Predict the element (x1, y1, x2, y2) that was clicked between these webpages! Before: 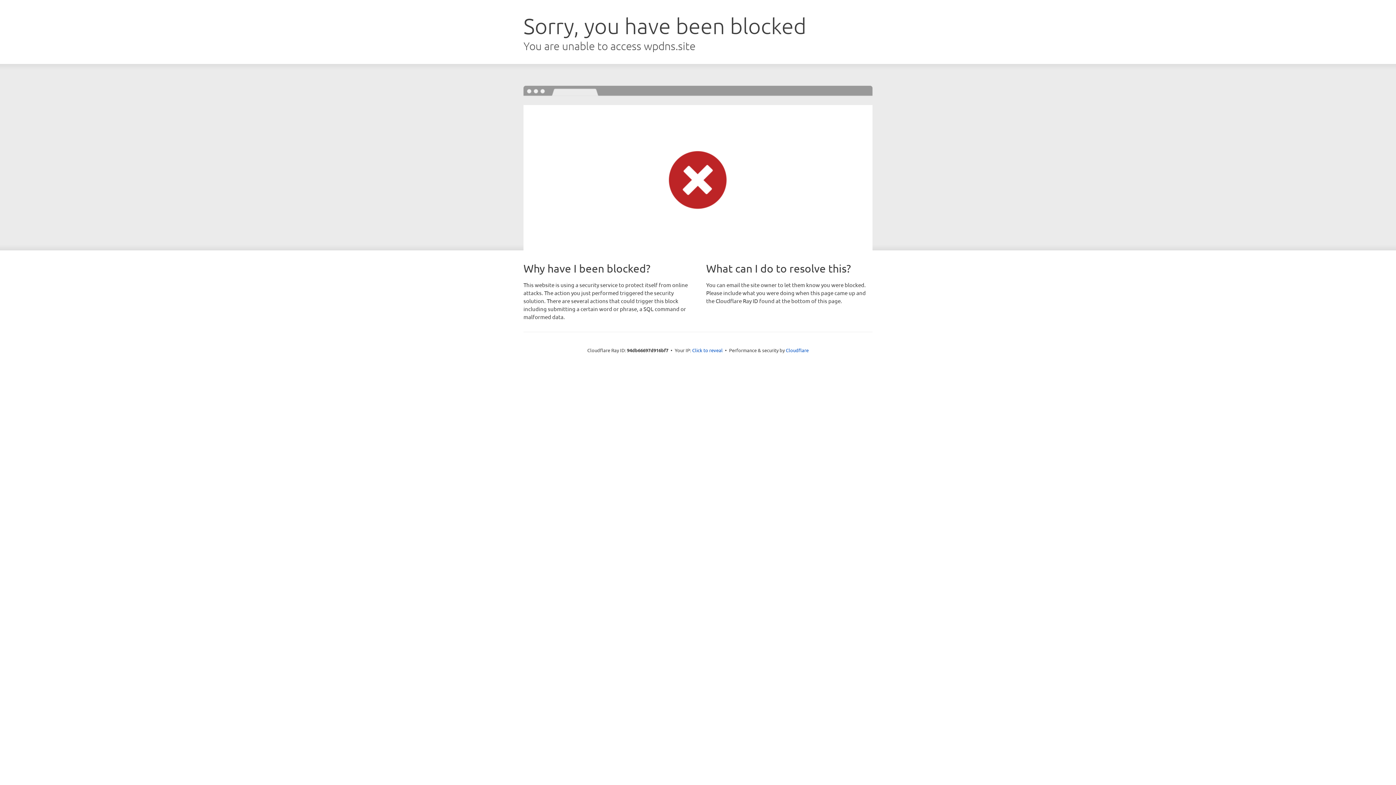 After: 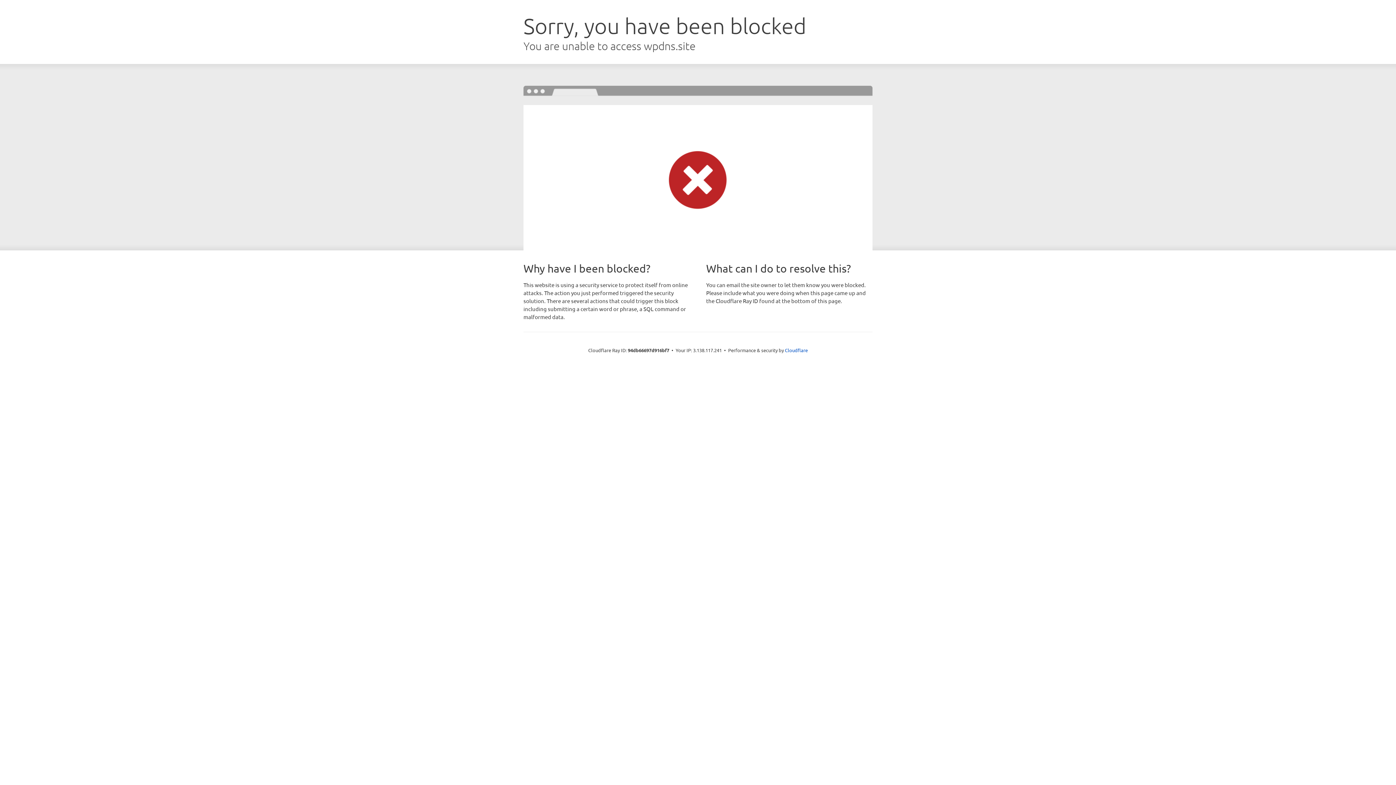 Action: bbox: (692, 346, 722, 353) label: Click to reveal